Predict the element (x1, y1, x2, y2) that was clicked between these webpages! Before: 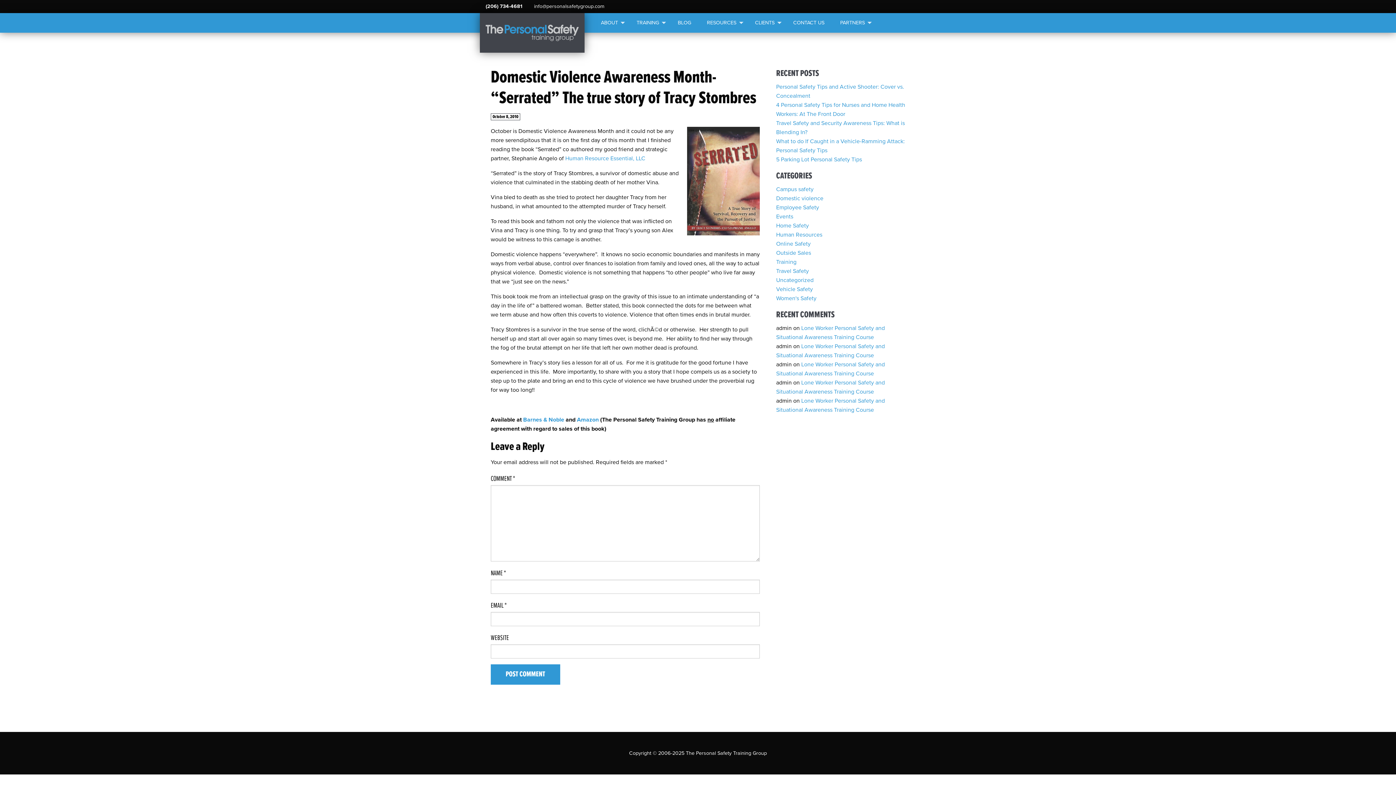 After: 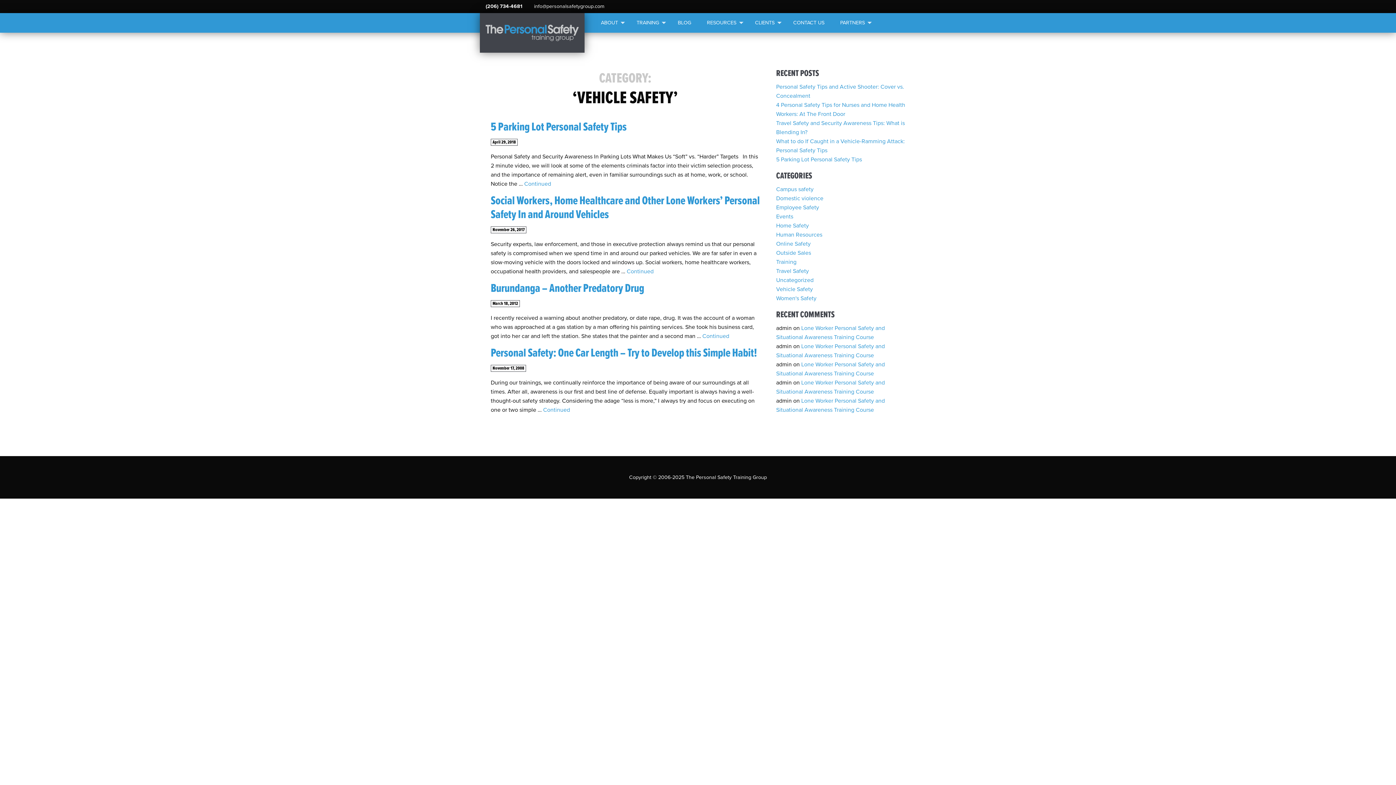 Action: bbox: (776, 285, 813, 293) label: Vehicle Safety